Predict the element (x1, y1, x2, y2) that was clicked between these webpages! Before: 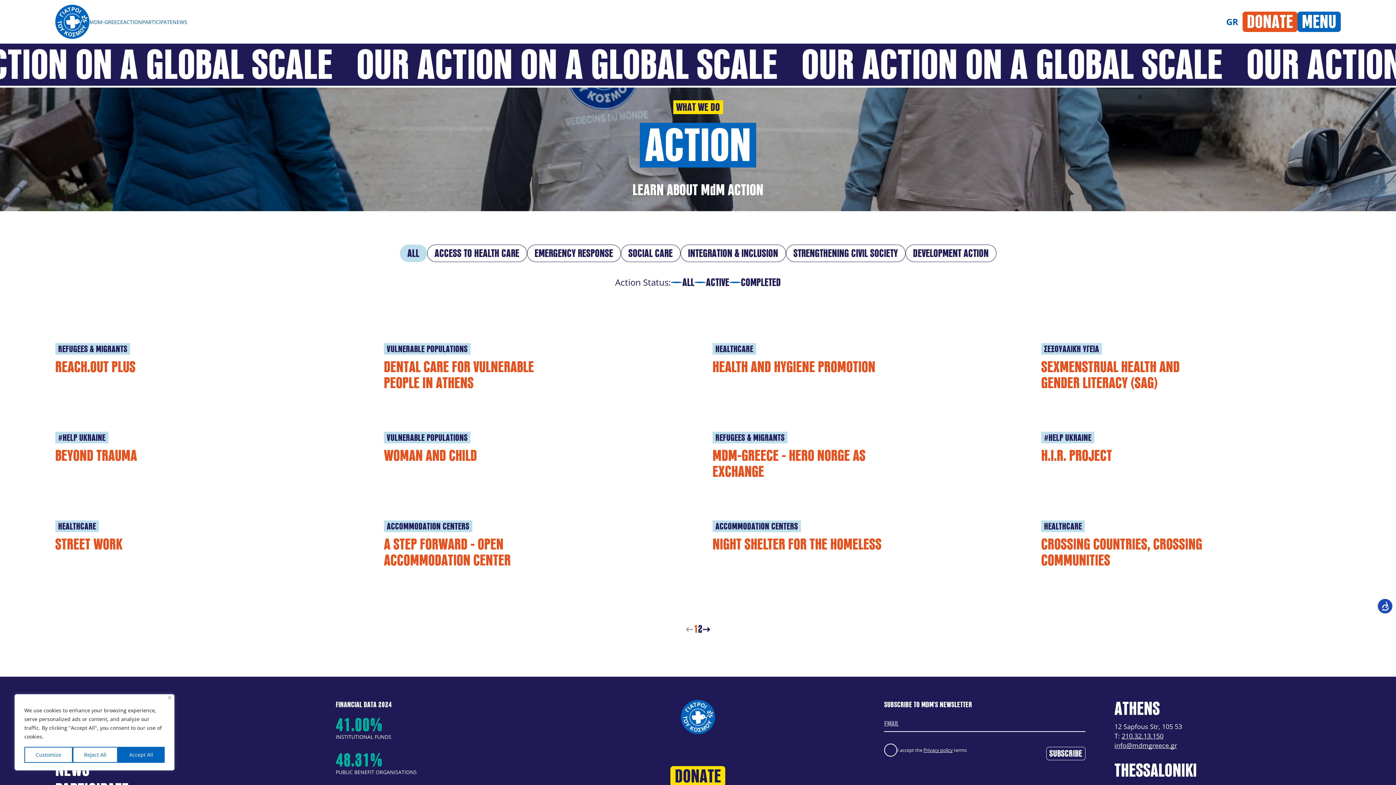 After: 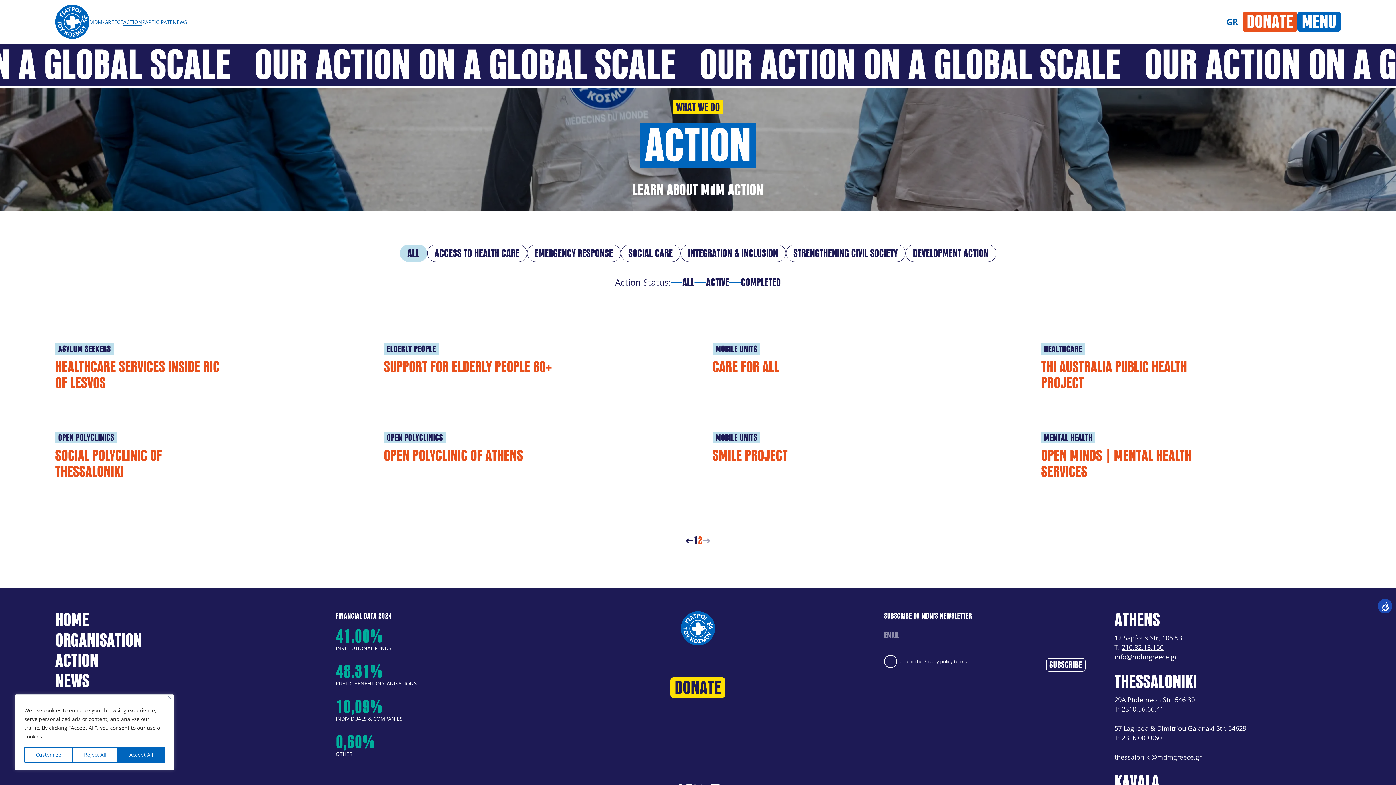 Action: label: → bbox: (702, 624, 710, 634)